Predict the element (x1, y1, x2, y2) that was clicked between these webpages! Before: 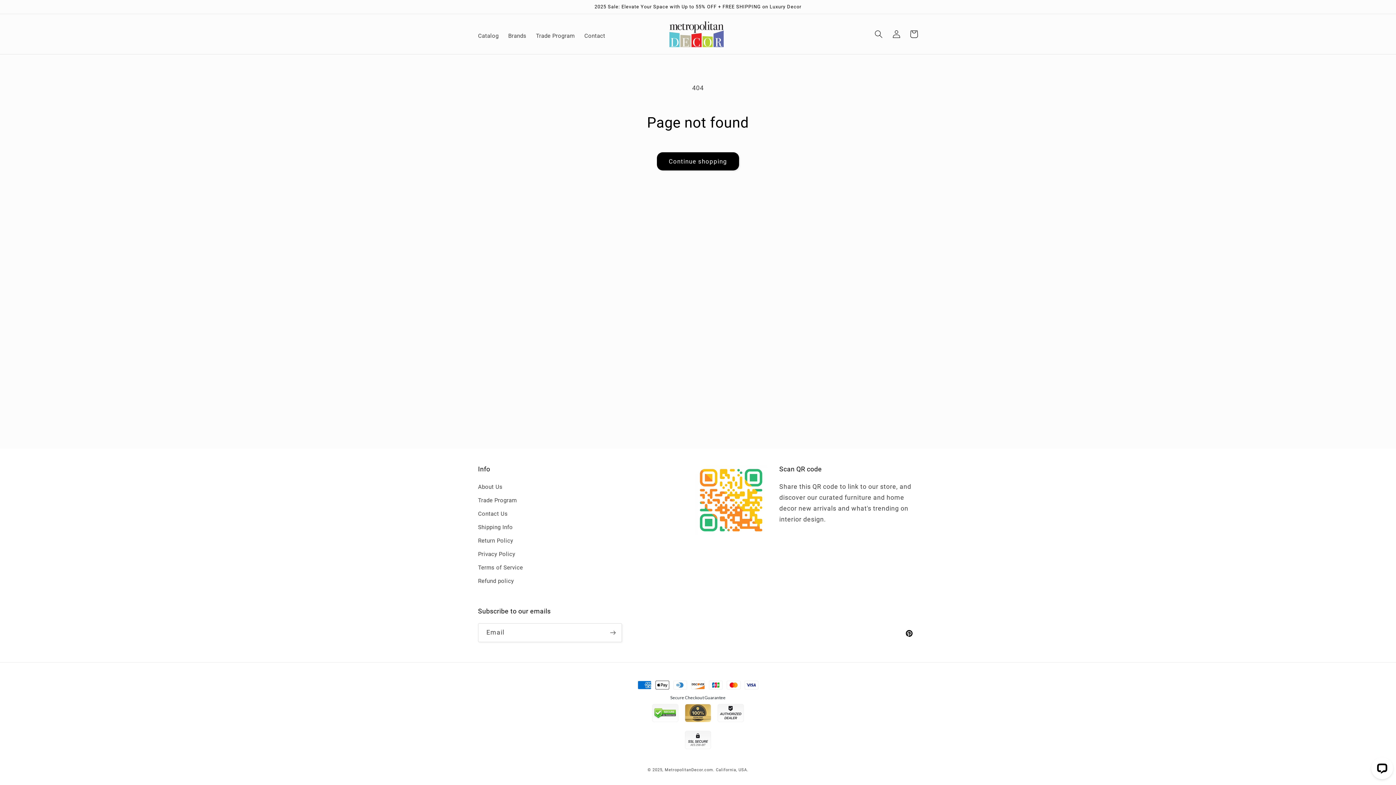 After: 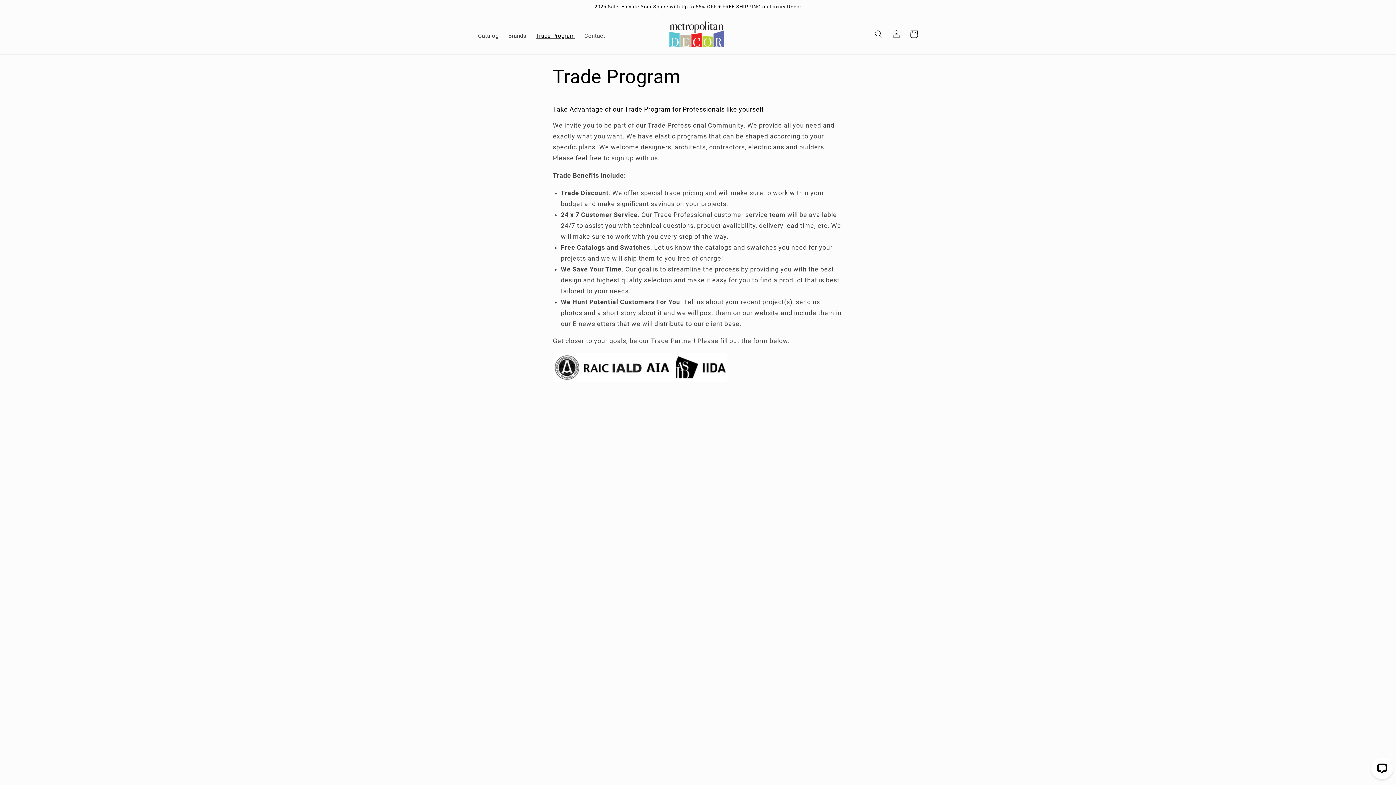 Action: label: Trade Program bbox: (531, 28, 579, 44)